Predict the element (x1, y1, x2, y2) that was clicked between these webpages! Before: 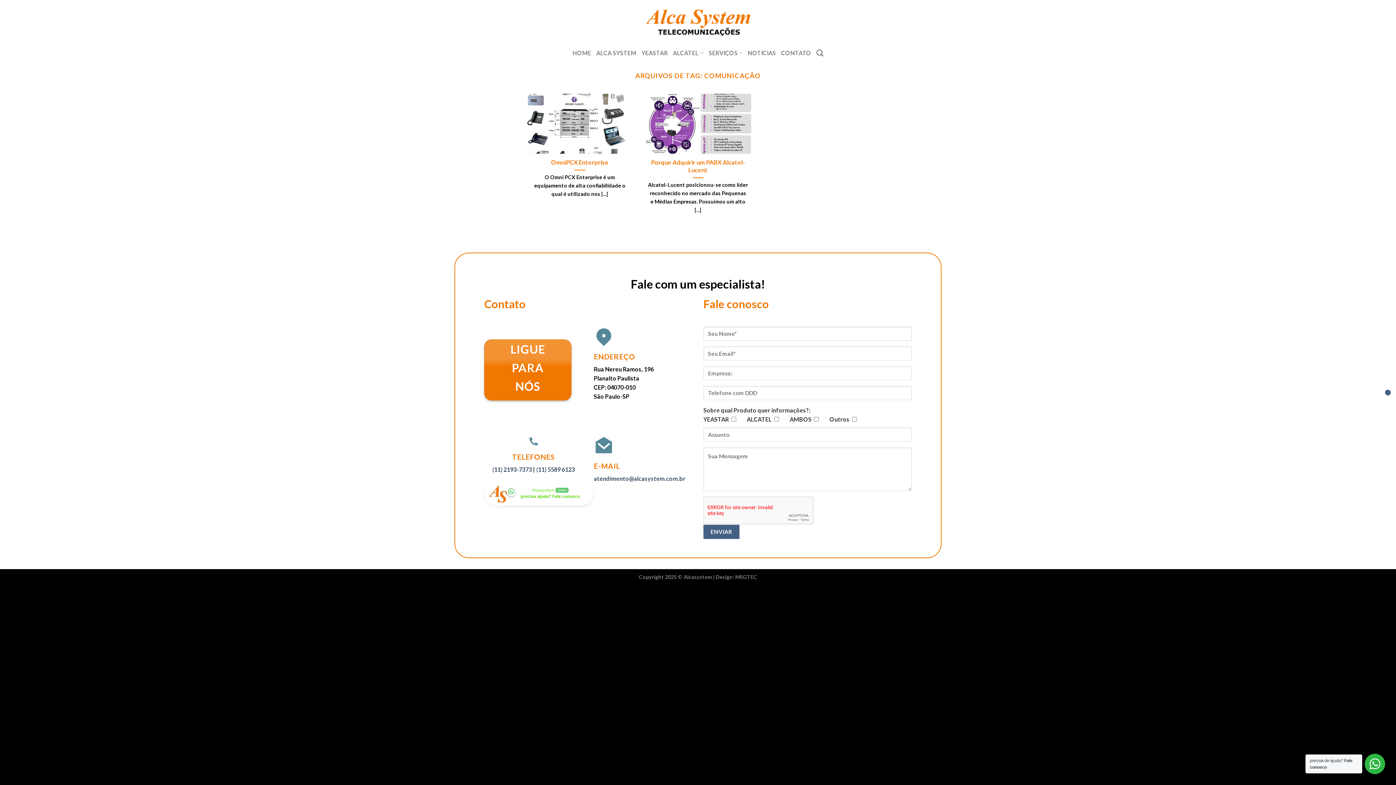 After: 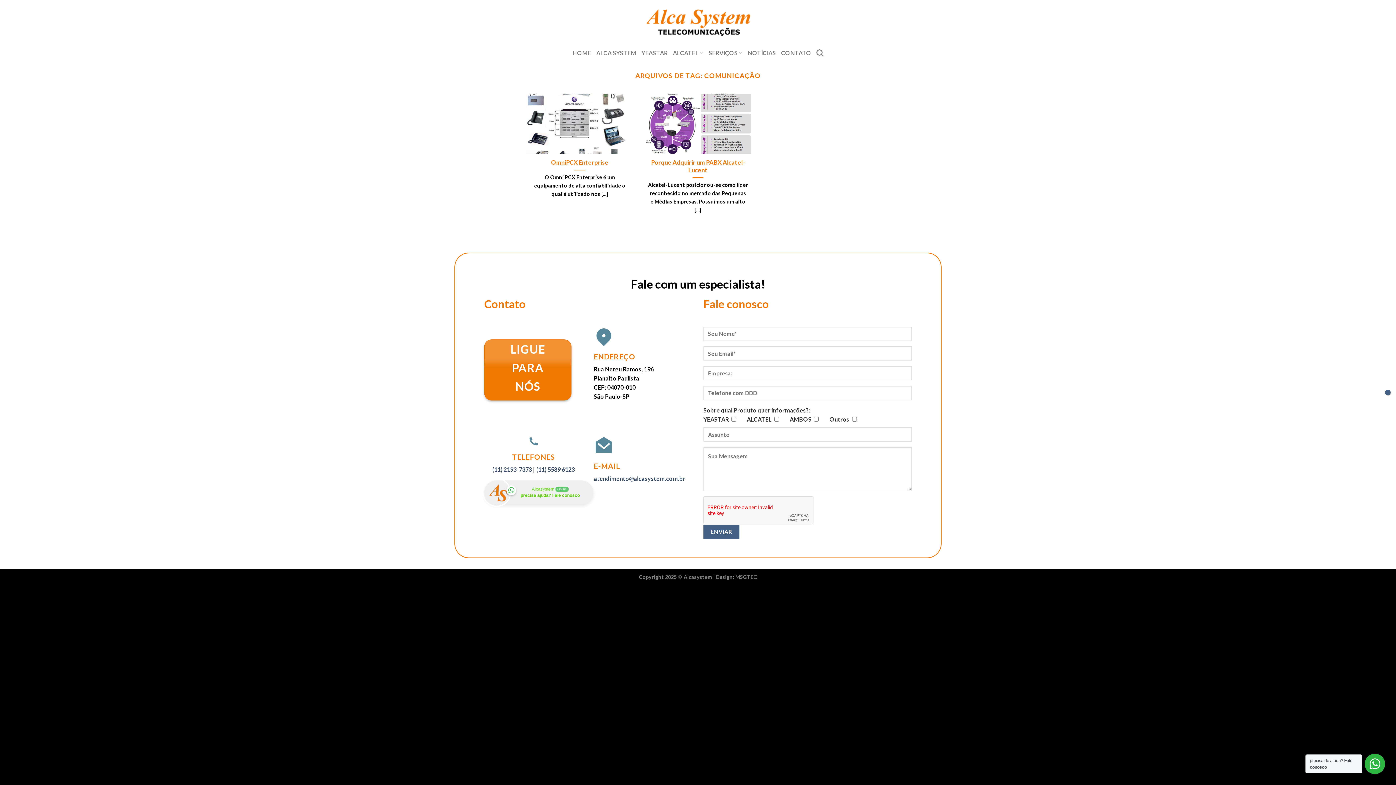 Action: label: AlcasystemOnline
precisa ajuda? Fale conosco bbox: (484, 481, 593, 505)